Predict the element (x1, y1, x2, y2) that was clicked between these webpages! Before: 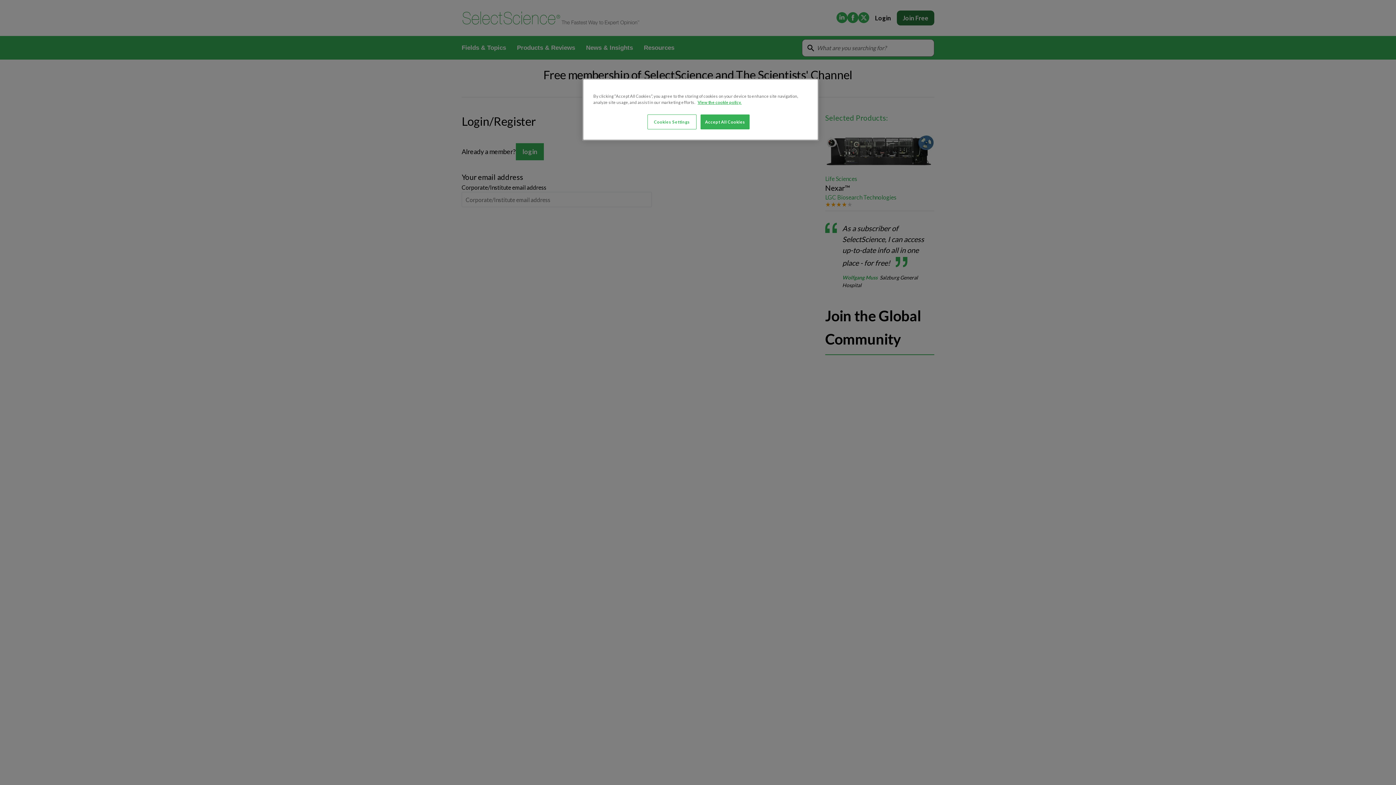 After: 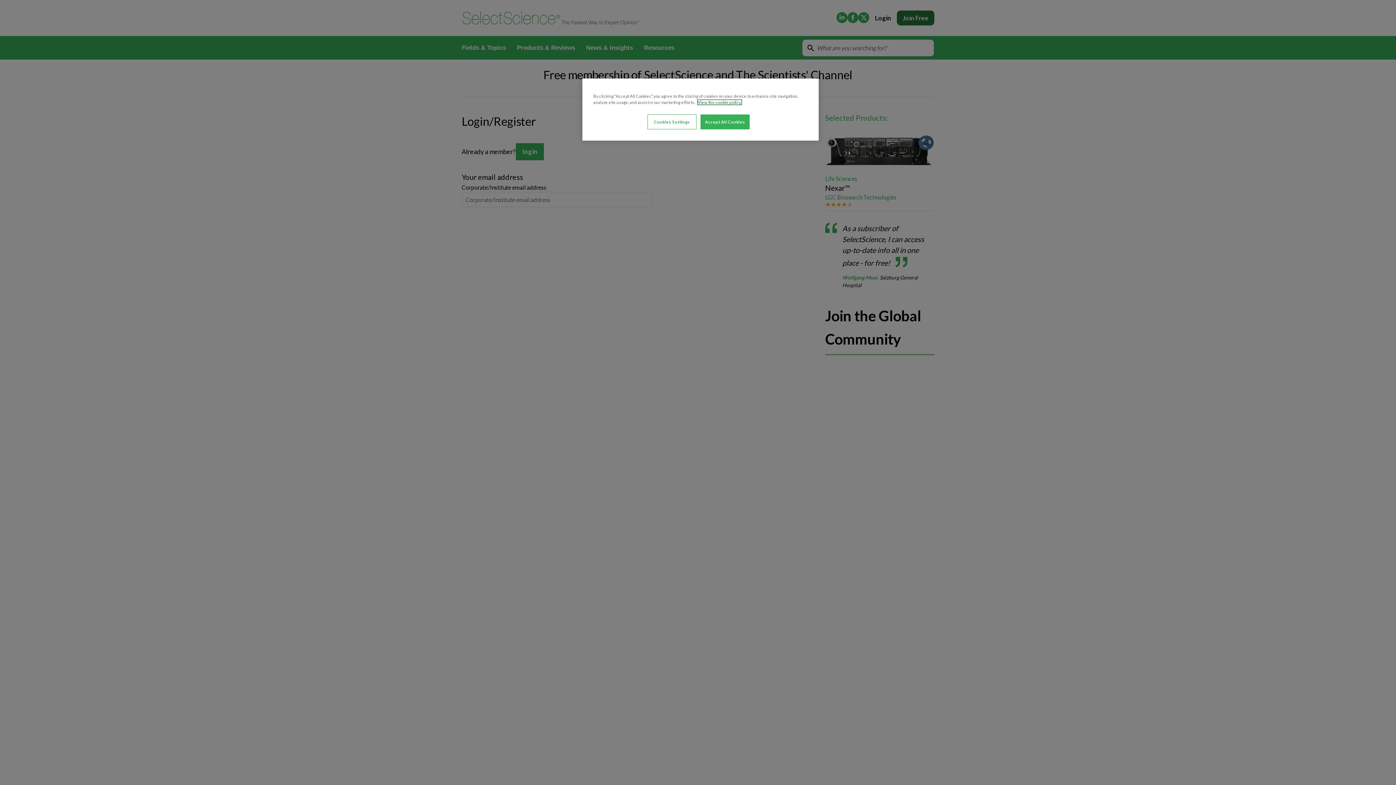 Action: label: More information about your privacy, opens in a new tab bbox: (697, 100, 741, 104)